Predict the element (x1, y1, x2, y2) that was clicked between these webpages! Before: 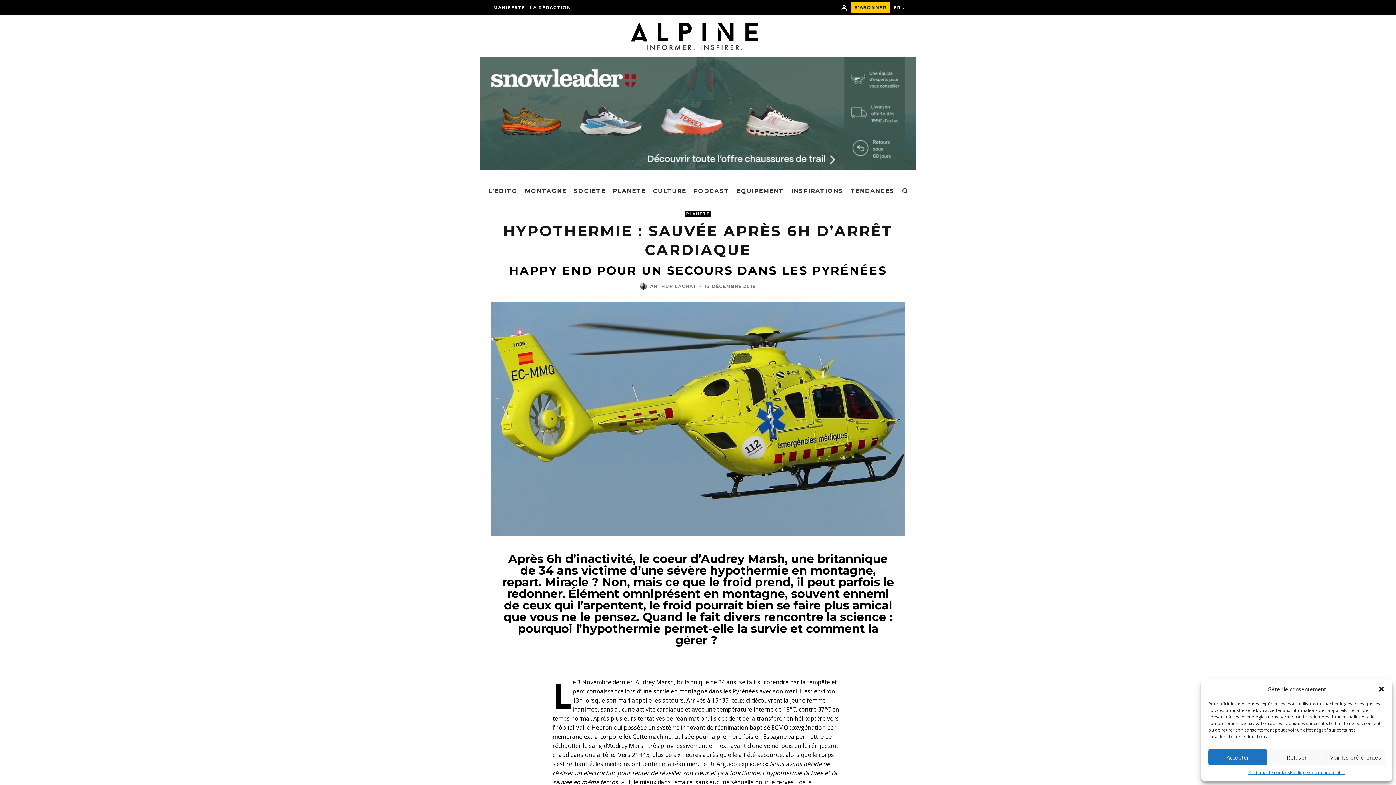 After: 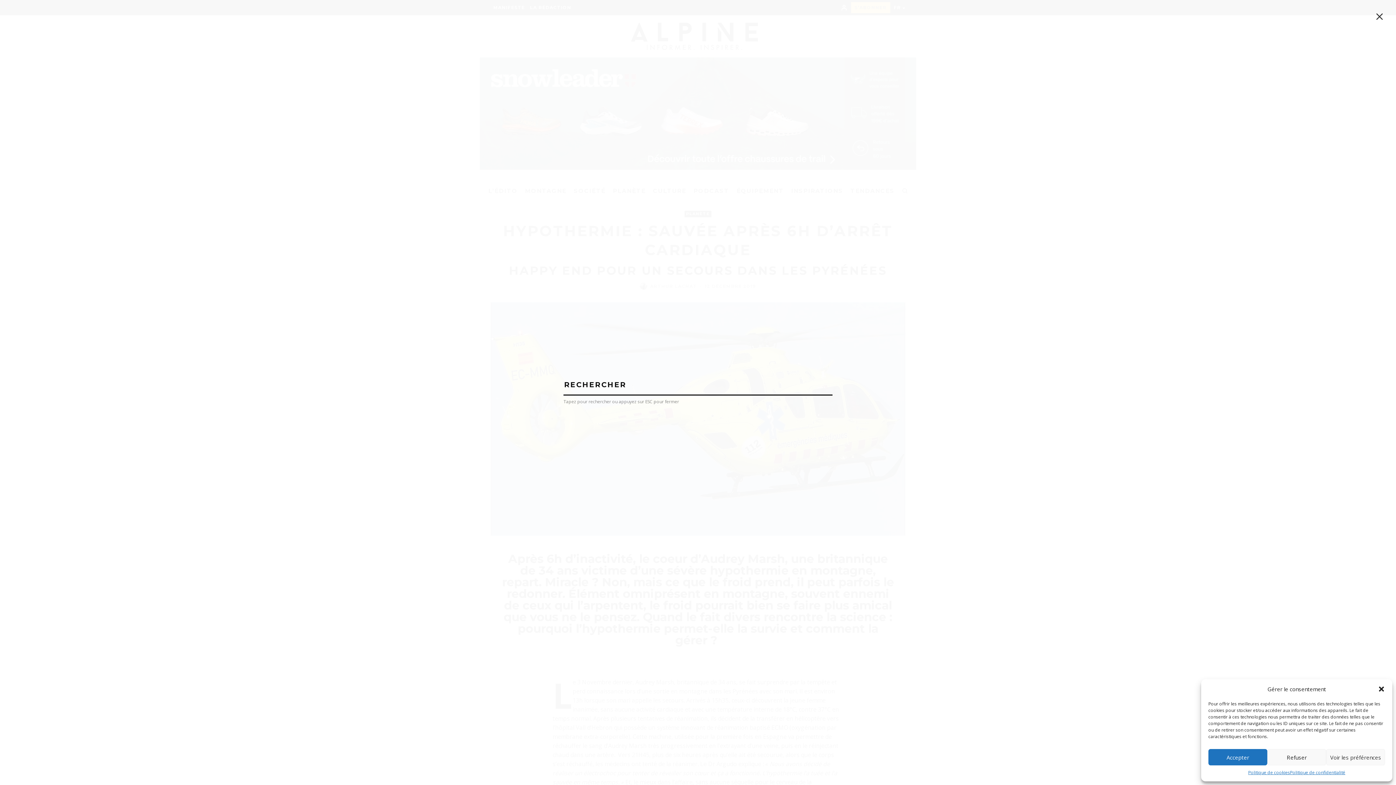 Action: bbox: (898, 182, 911, 200)